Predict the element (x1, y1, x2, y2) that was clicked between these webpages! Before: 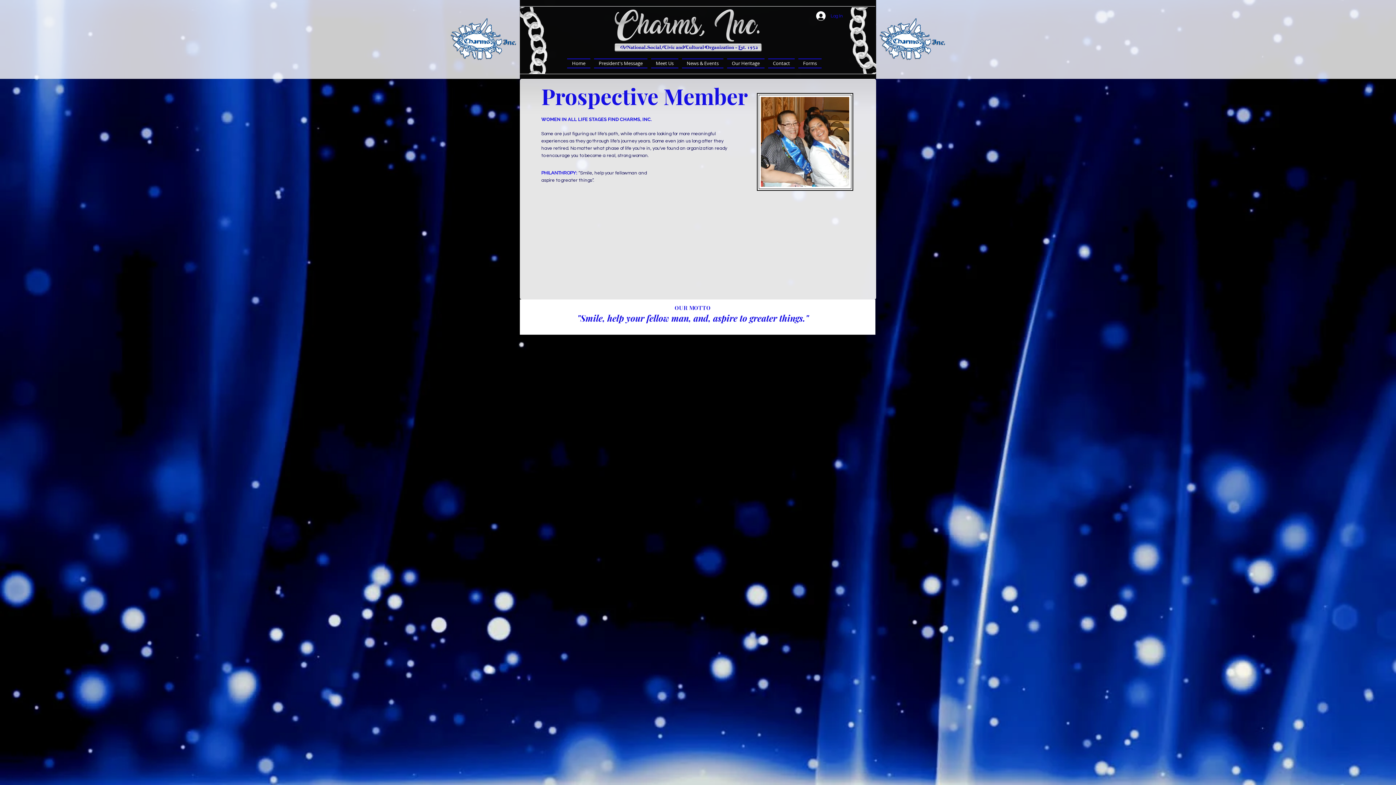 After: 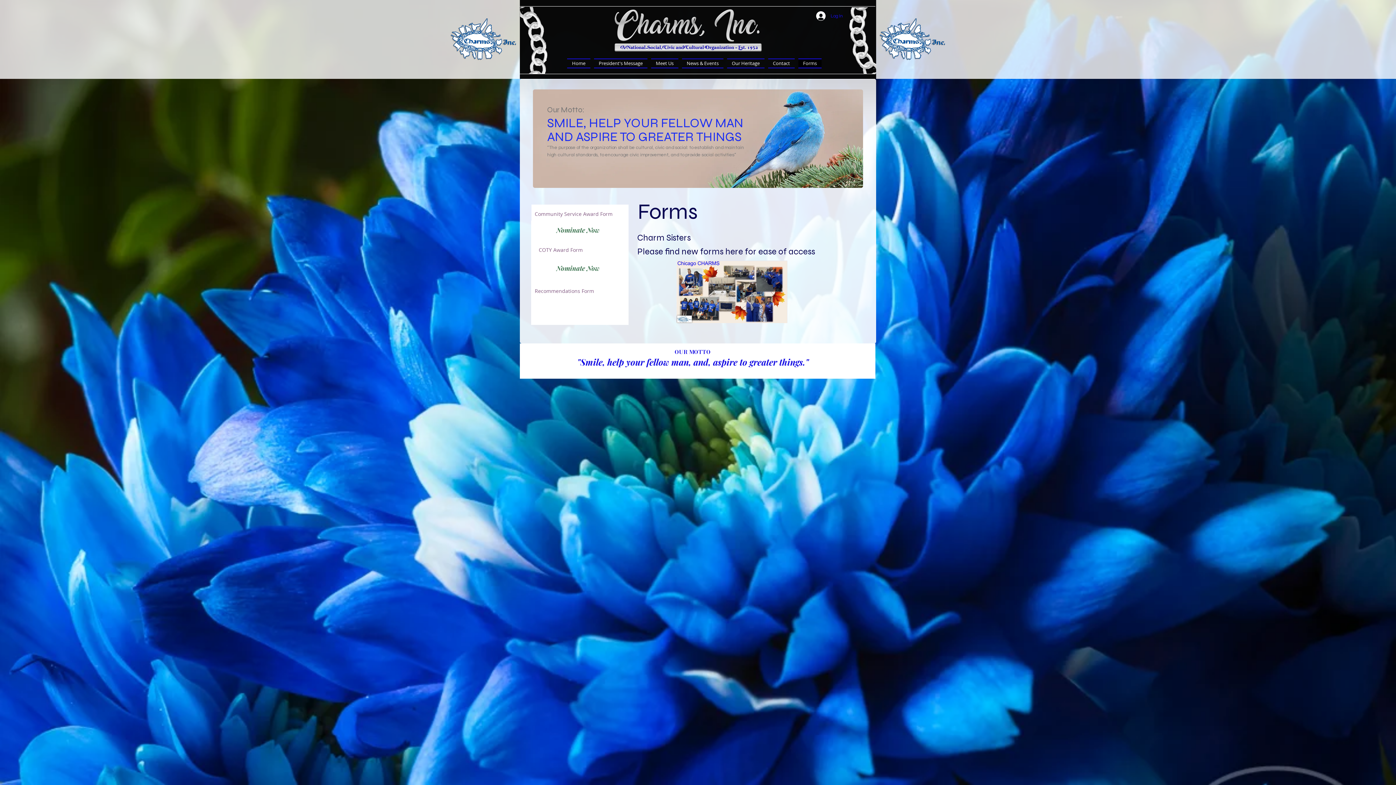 Action: label: Forms bbox: (796, 58, 821, 68)